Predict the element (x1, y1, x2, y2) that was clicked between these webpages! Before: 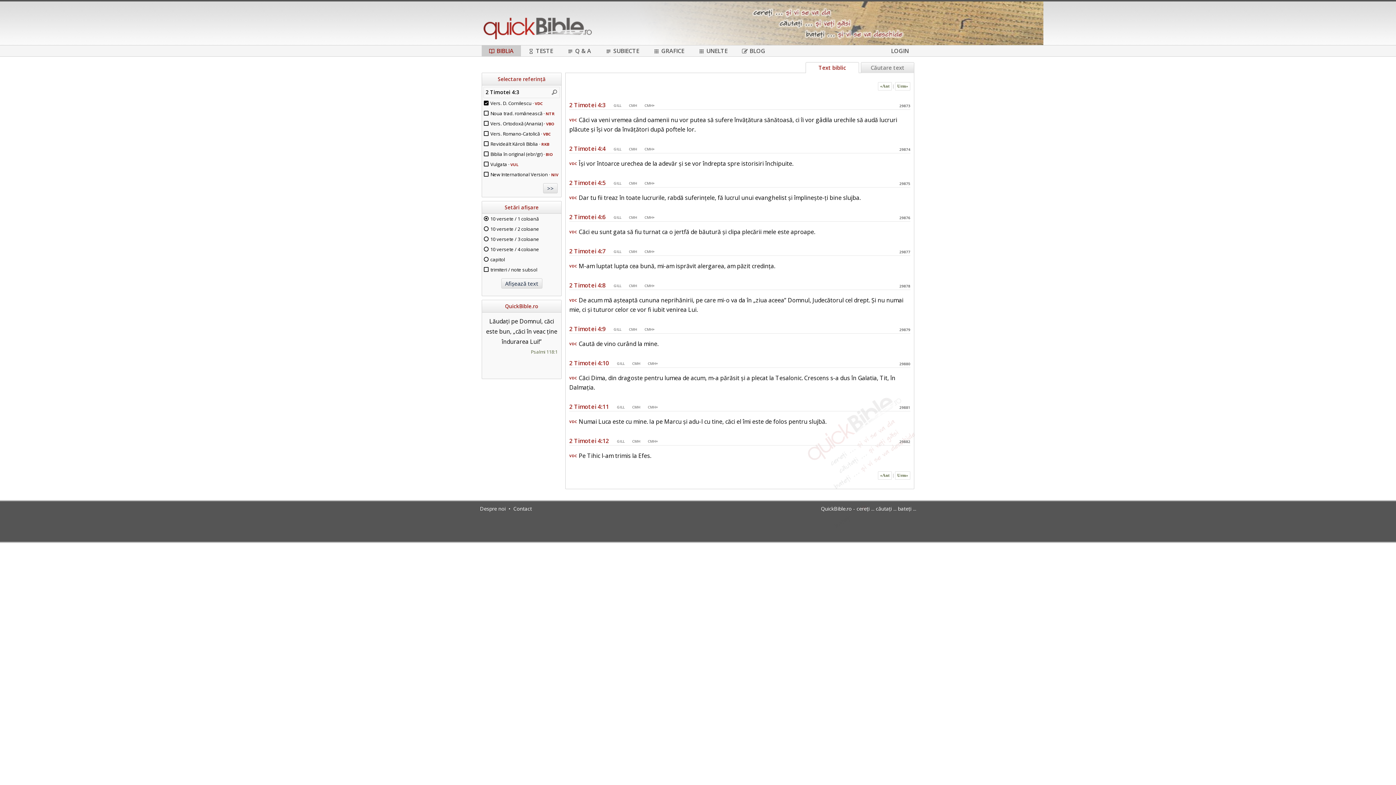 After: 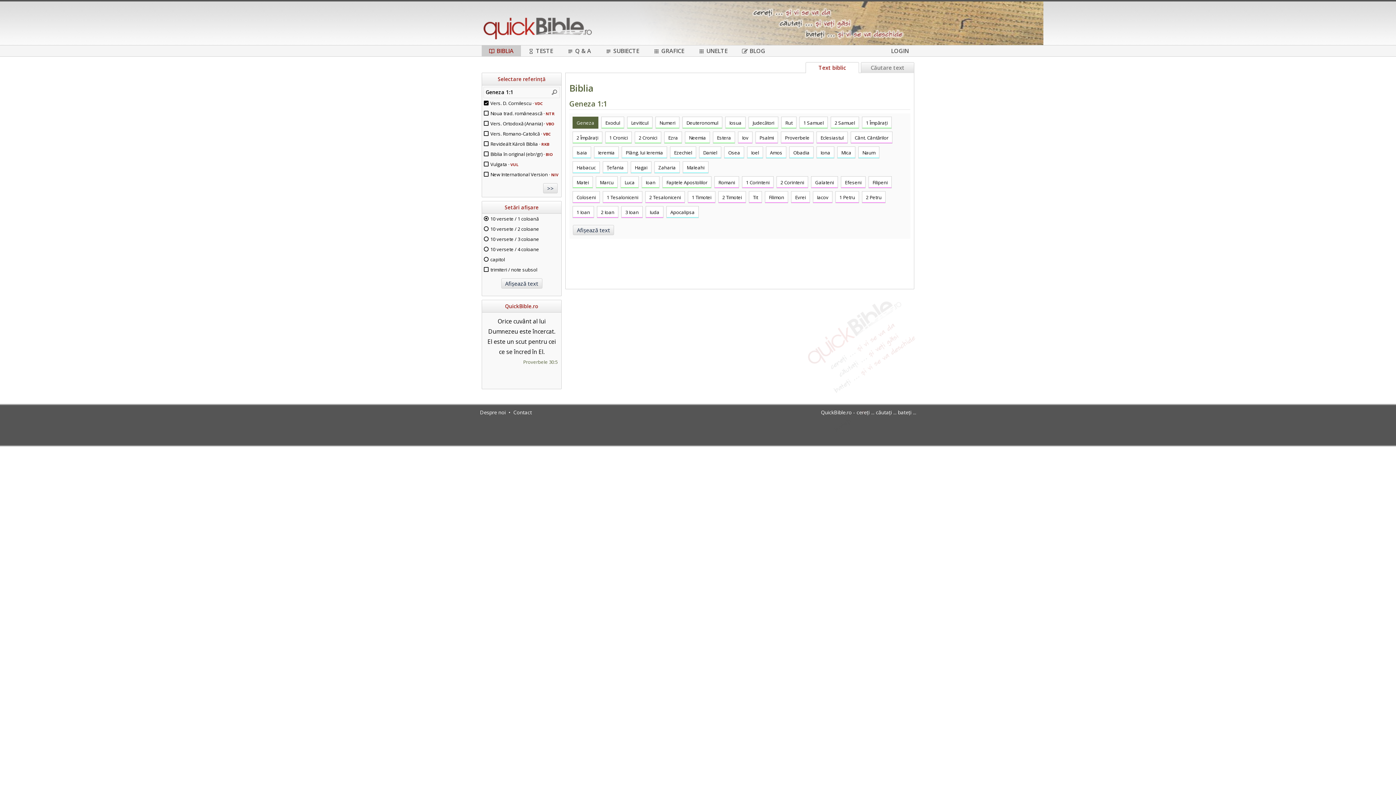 Action: label: BIBLIA bbox: (489, 45, 513, 56)